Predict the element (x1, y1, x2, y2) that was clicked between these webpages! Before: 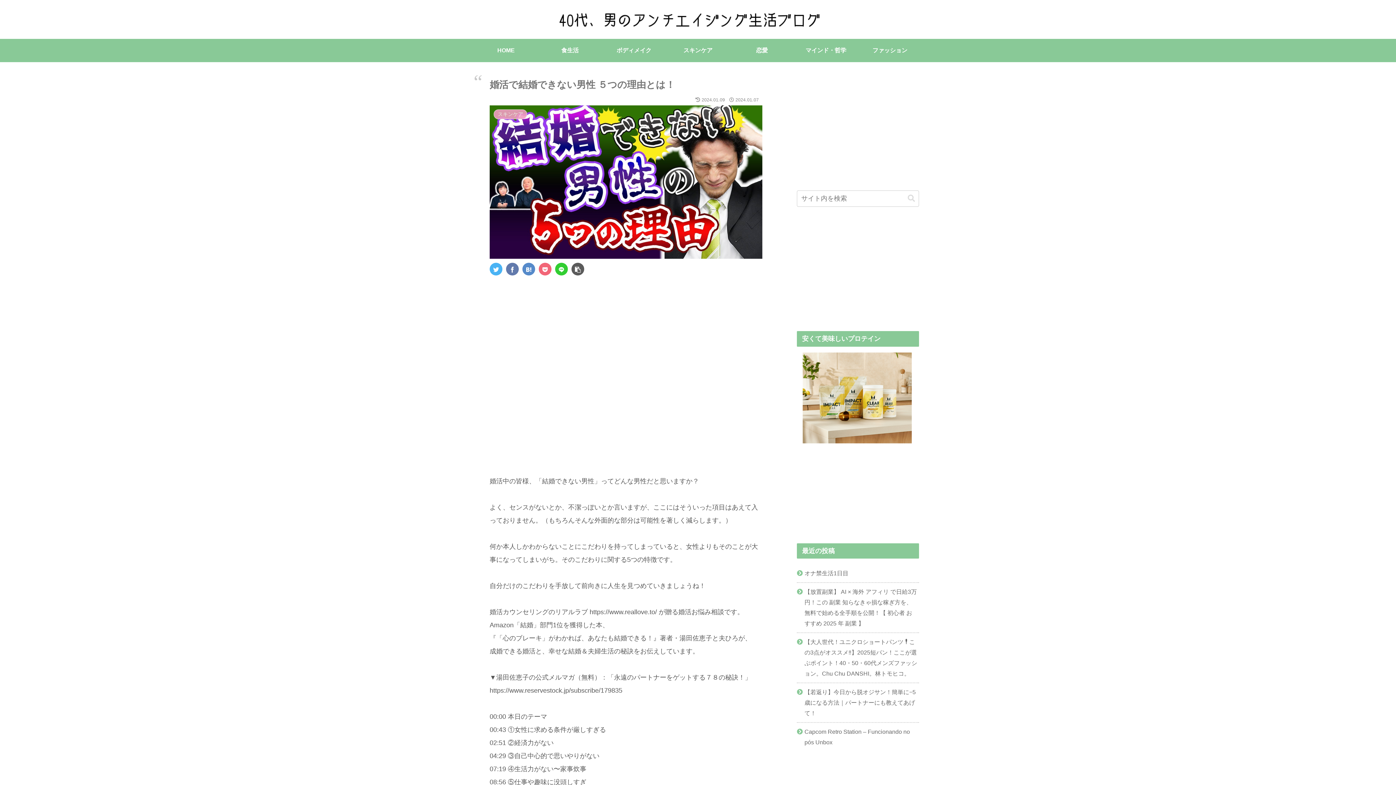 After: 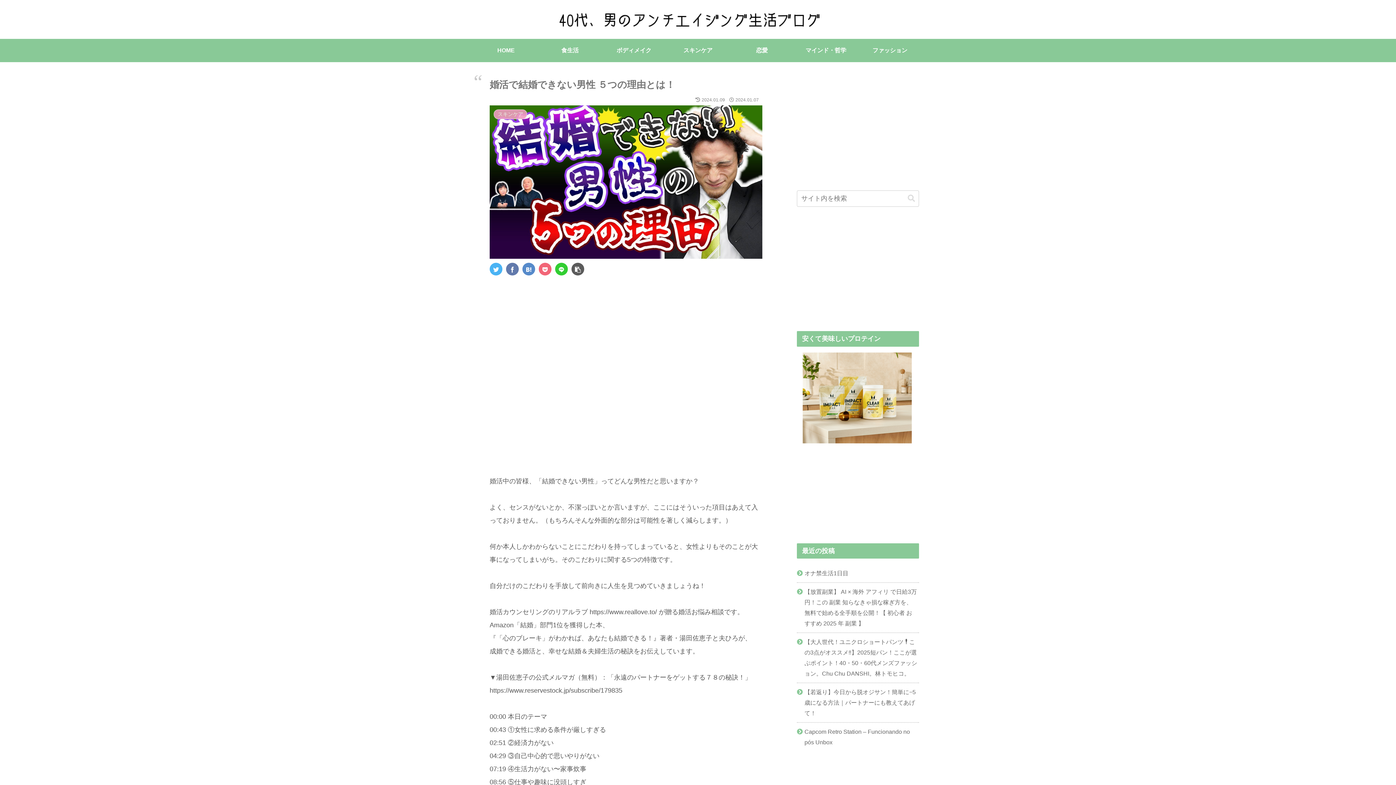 Action: bbox: (522, 262, 535, 275)